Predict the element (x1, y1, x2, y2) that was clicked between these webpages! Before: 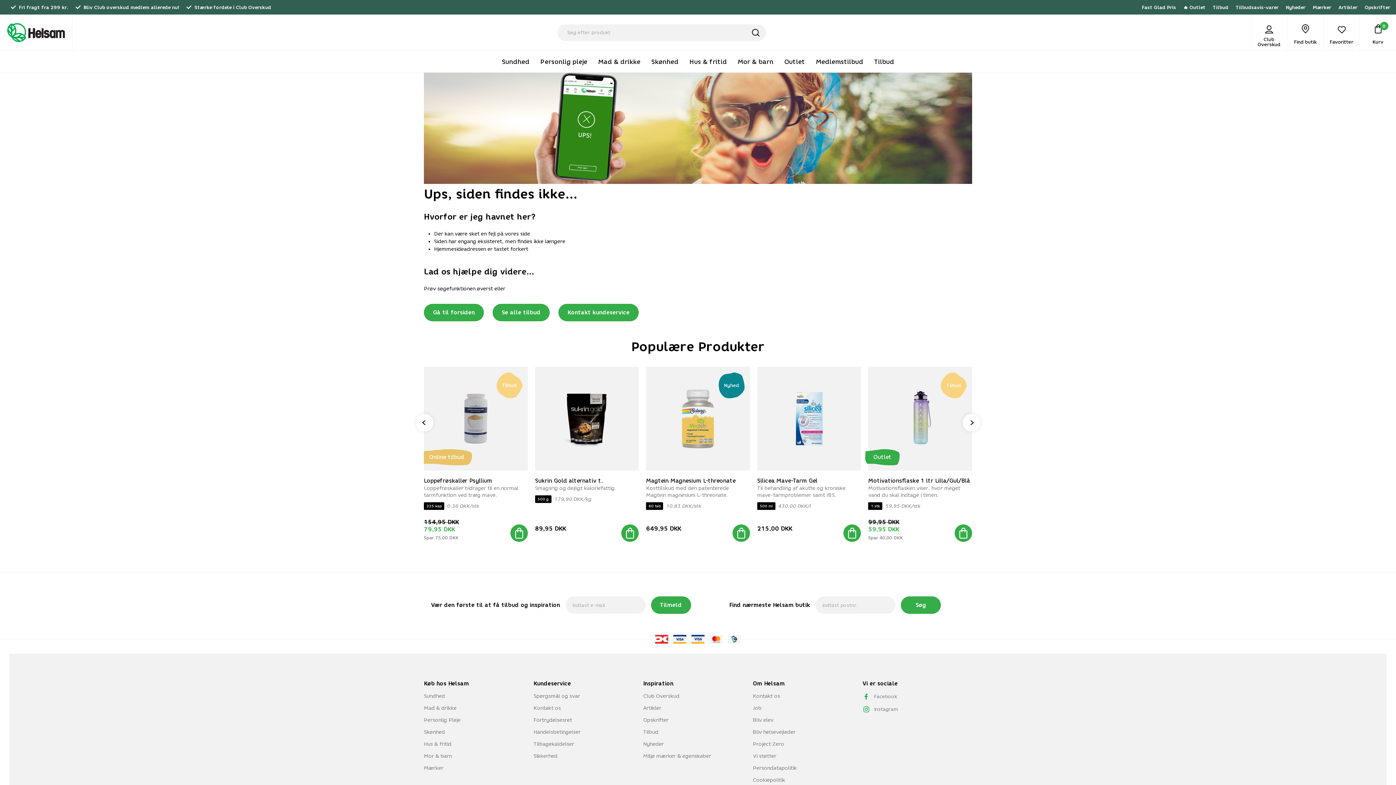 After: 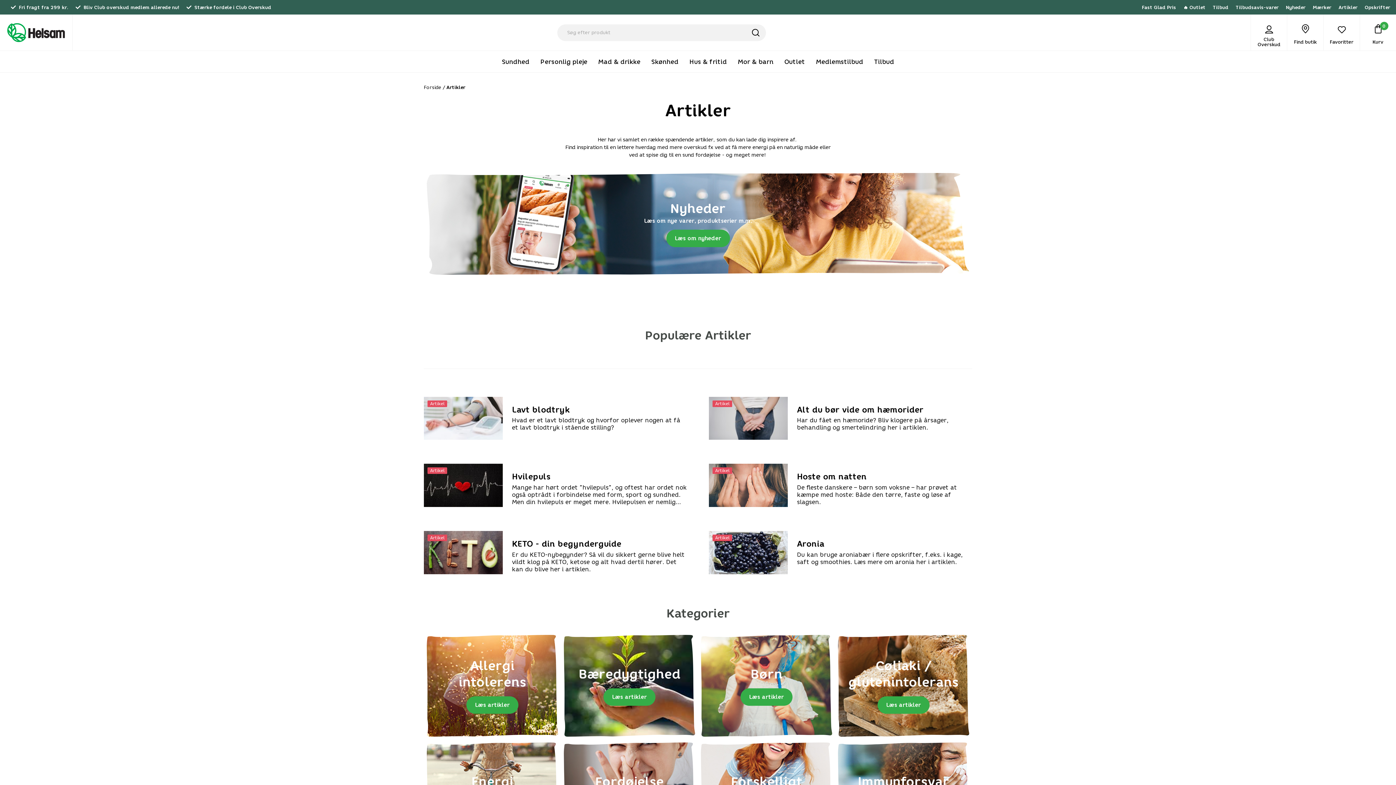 Action: label: Artikler bbox: (1338, 3, 1357, 10)